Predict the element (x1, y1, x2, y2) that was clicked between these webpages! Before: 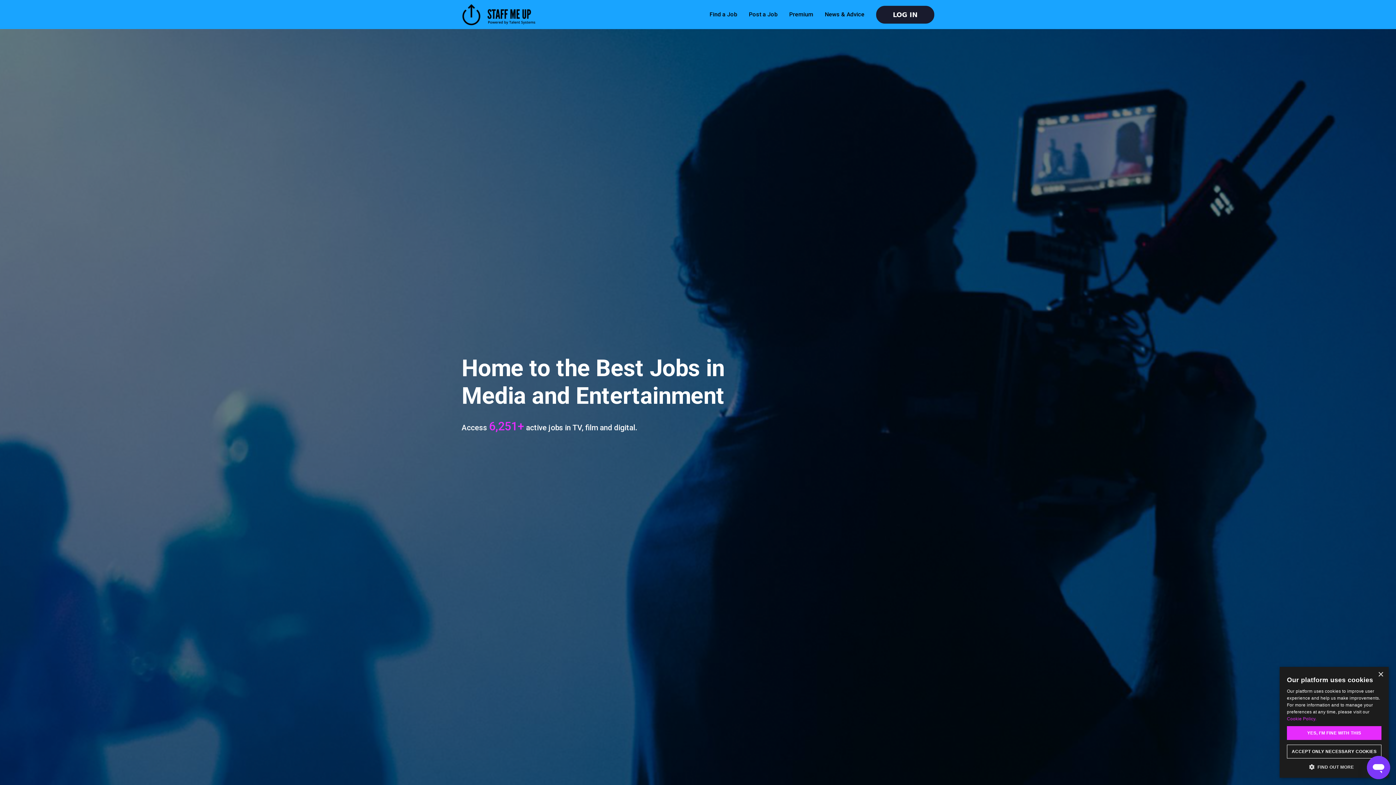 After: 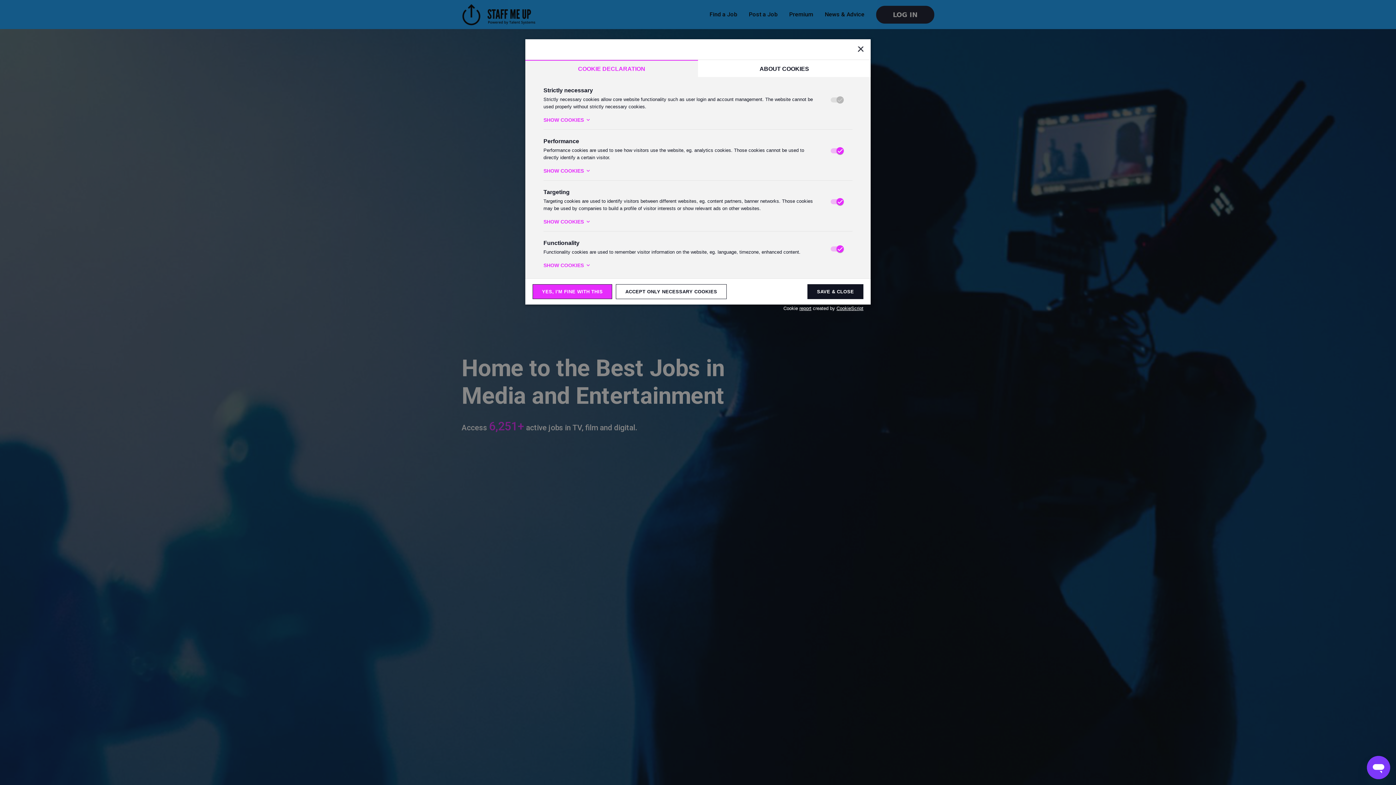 Action: bbox: (1287, 763, 1381, 770) label:  FIND OUT MORE